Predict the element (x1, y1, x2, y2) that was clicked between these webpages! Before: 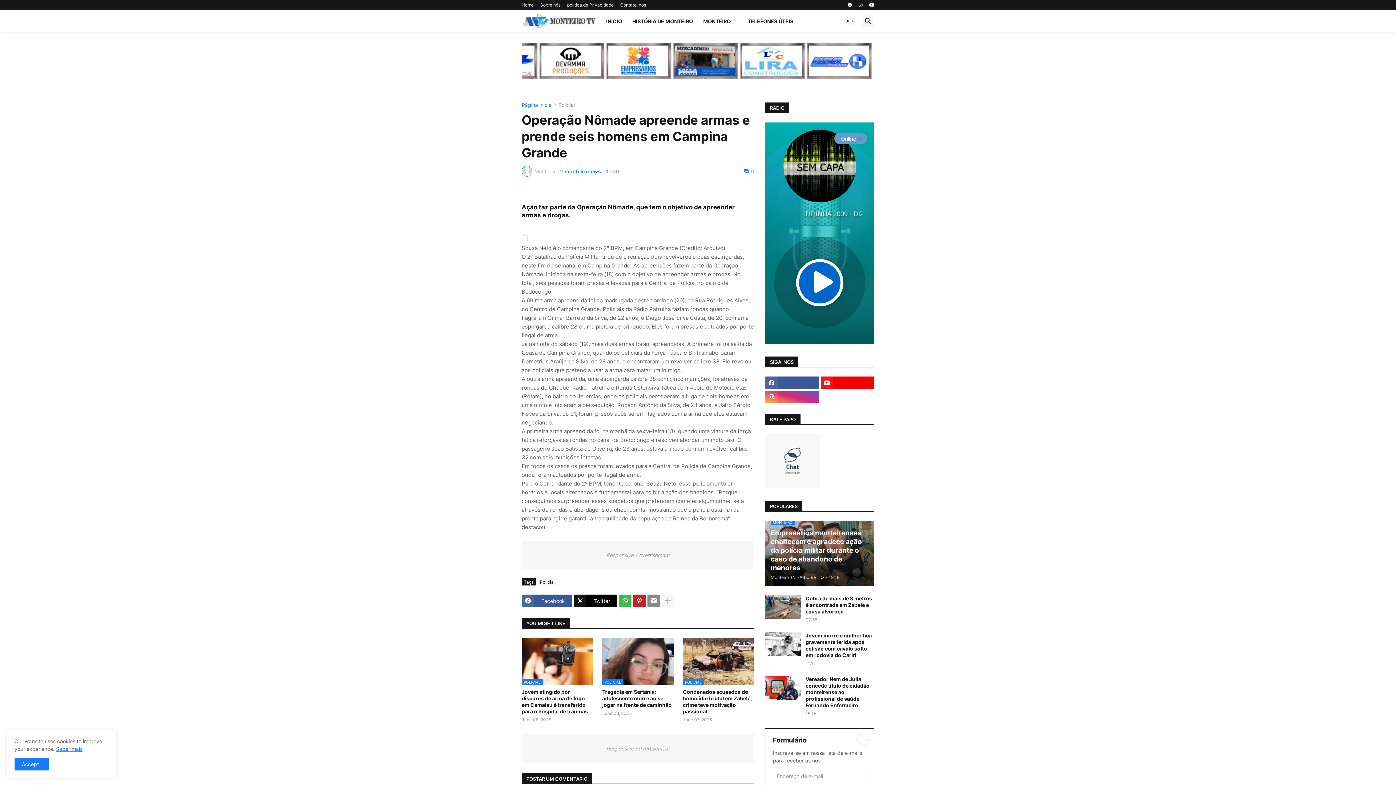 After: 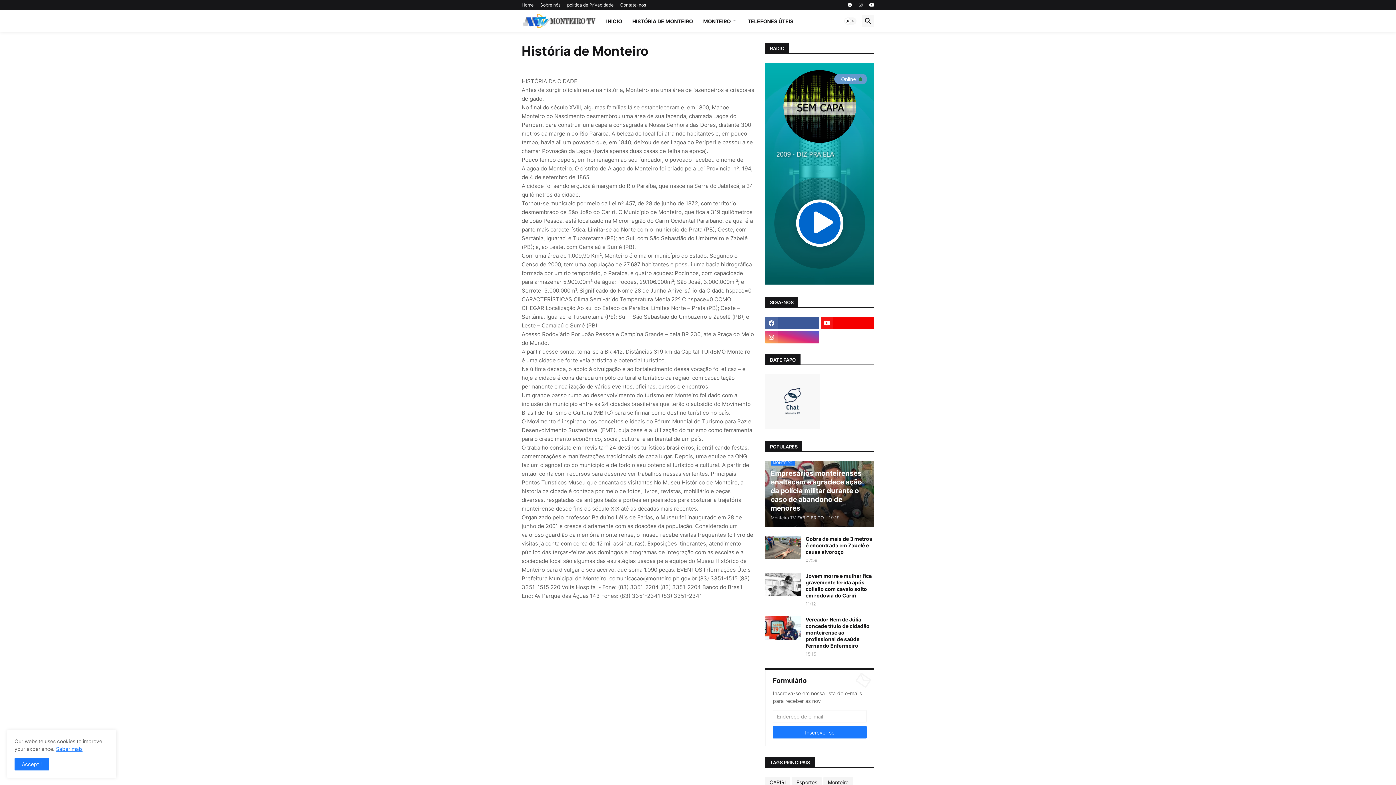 Action: bbox: (627, 10, 698, 32) label: HISTÓRIA DE MONTEIRO